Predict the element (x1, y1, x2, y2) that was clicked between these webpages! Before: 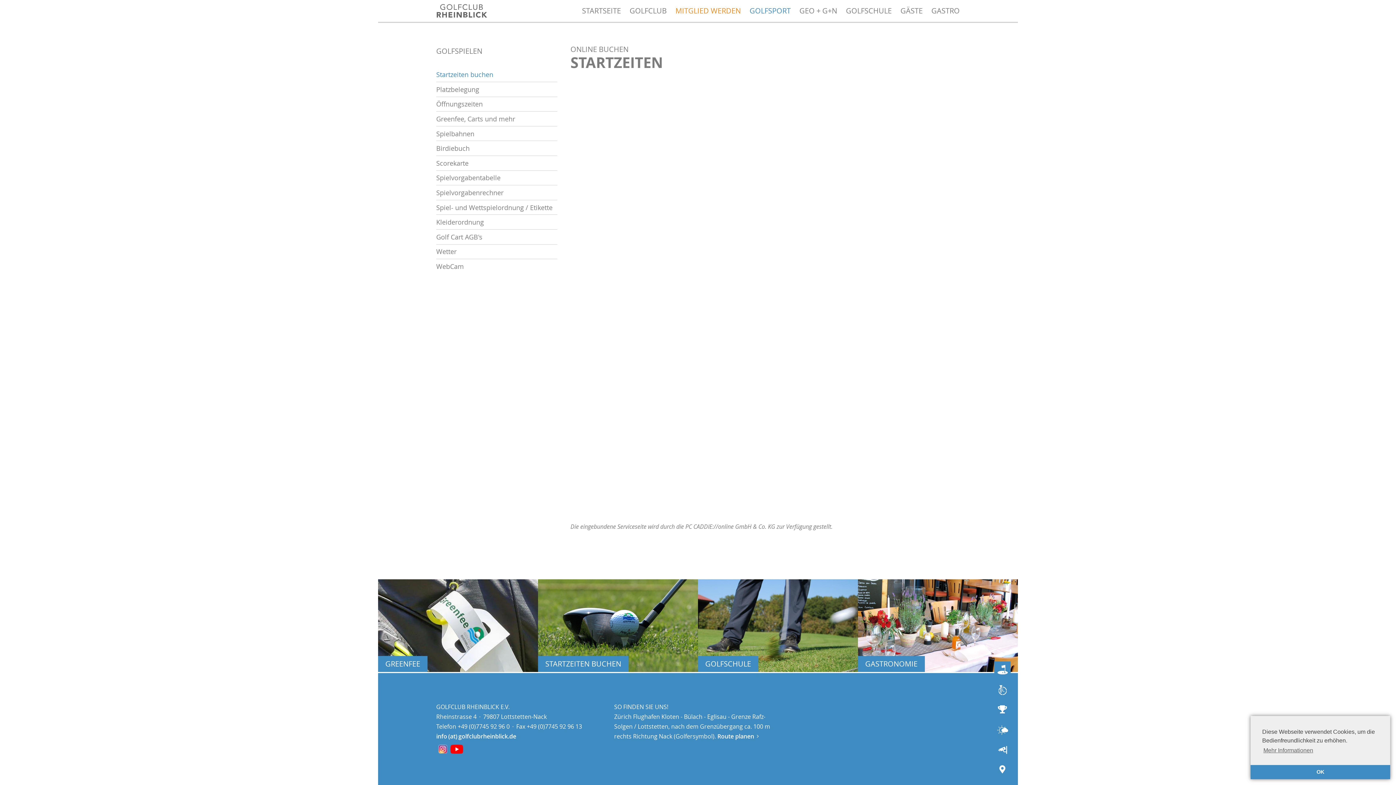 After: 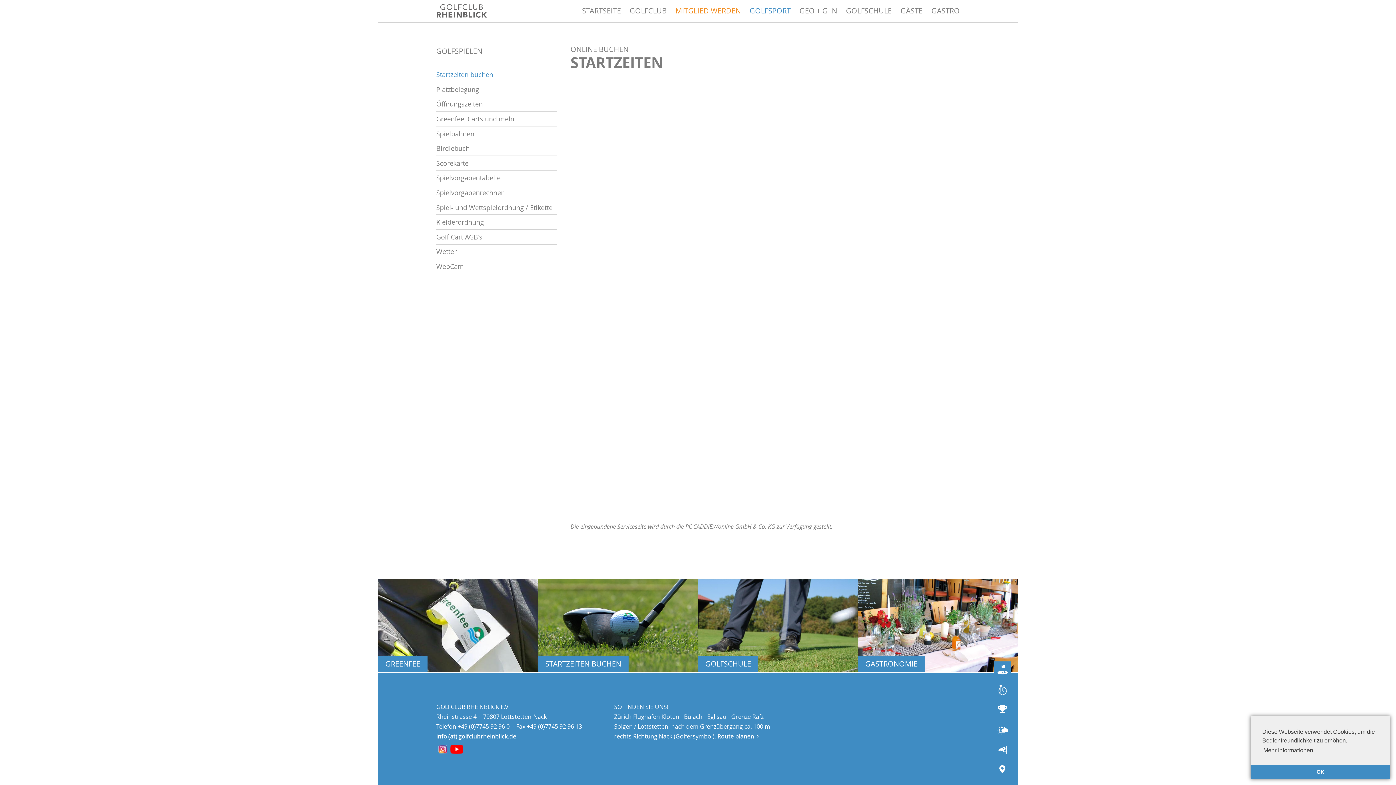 Action: bbox: (1262, 745, 1314, 756) label: learn more about cookies